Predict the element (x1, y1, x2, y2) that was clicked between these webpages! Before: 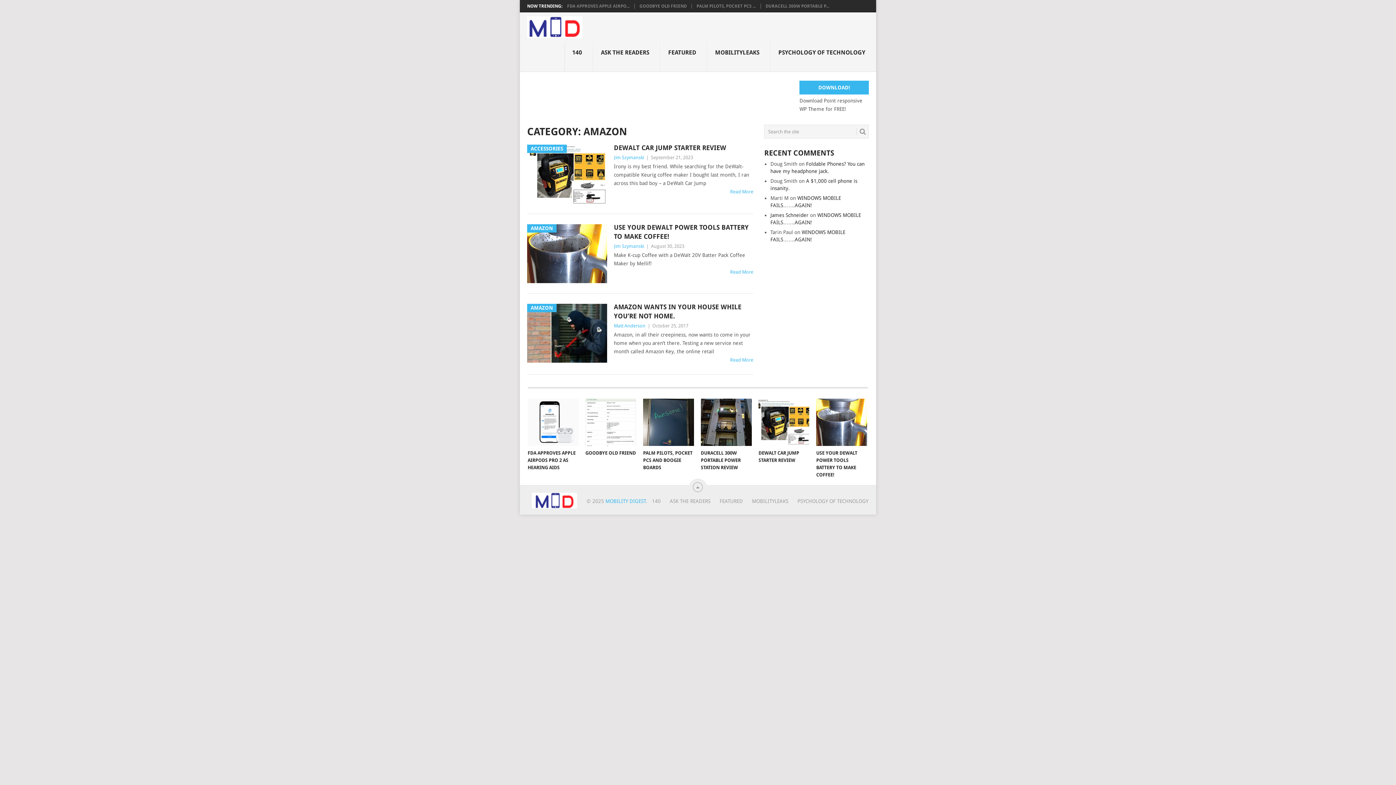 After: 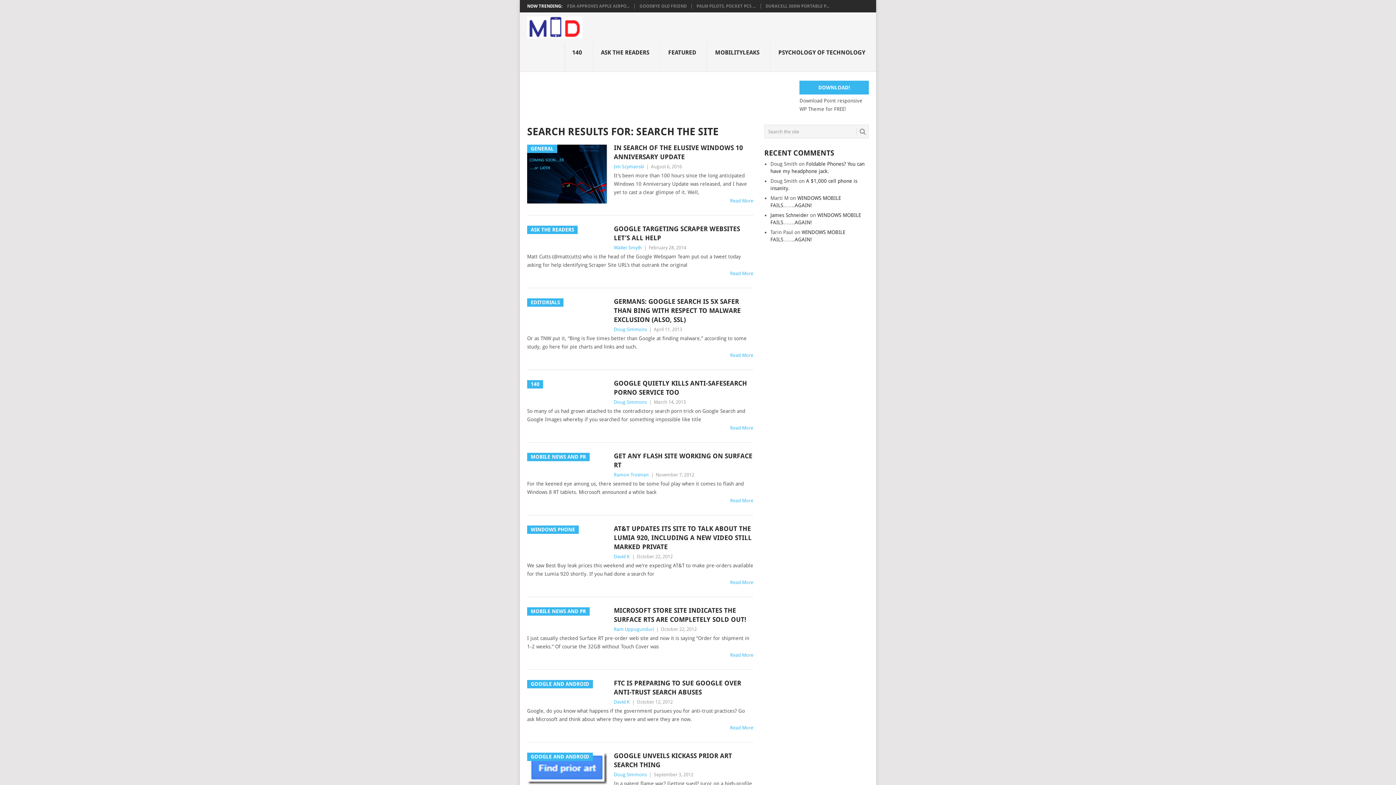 Action: bbox: (856, 128, 866, 135)